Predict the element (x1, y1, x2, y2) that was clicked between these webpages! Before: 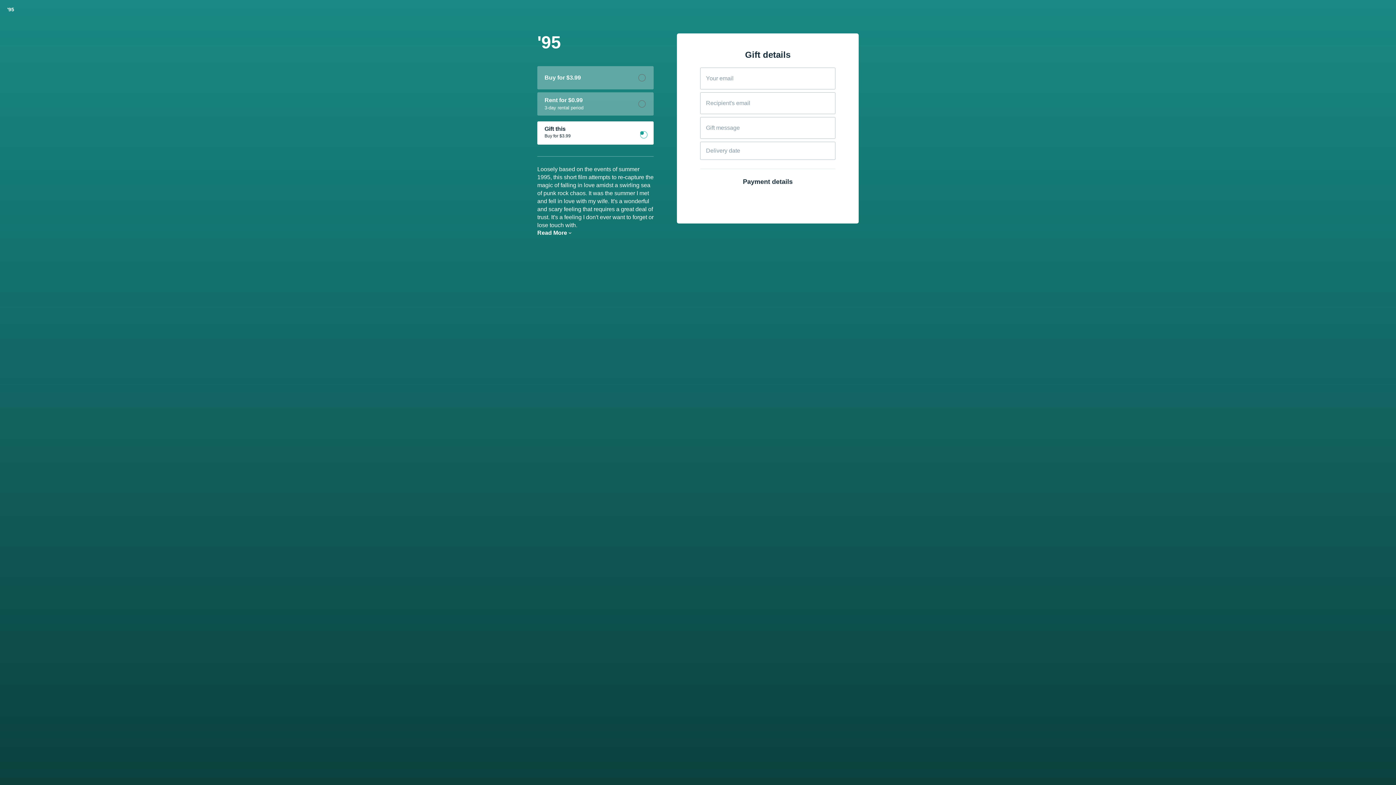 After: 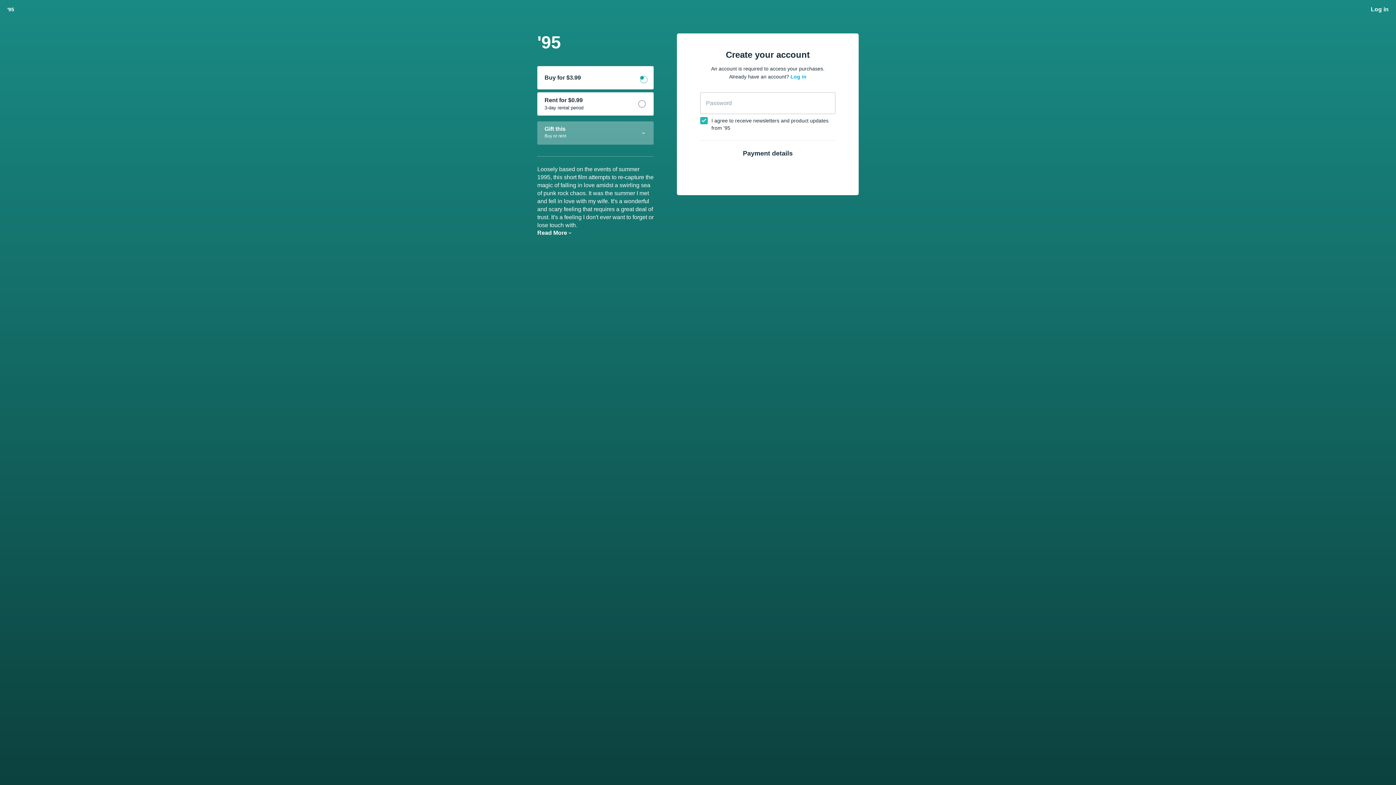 Action: label: Buy for $3.99 bbox: (537, 66, 653, 89)